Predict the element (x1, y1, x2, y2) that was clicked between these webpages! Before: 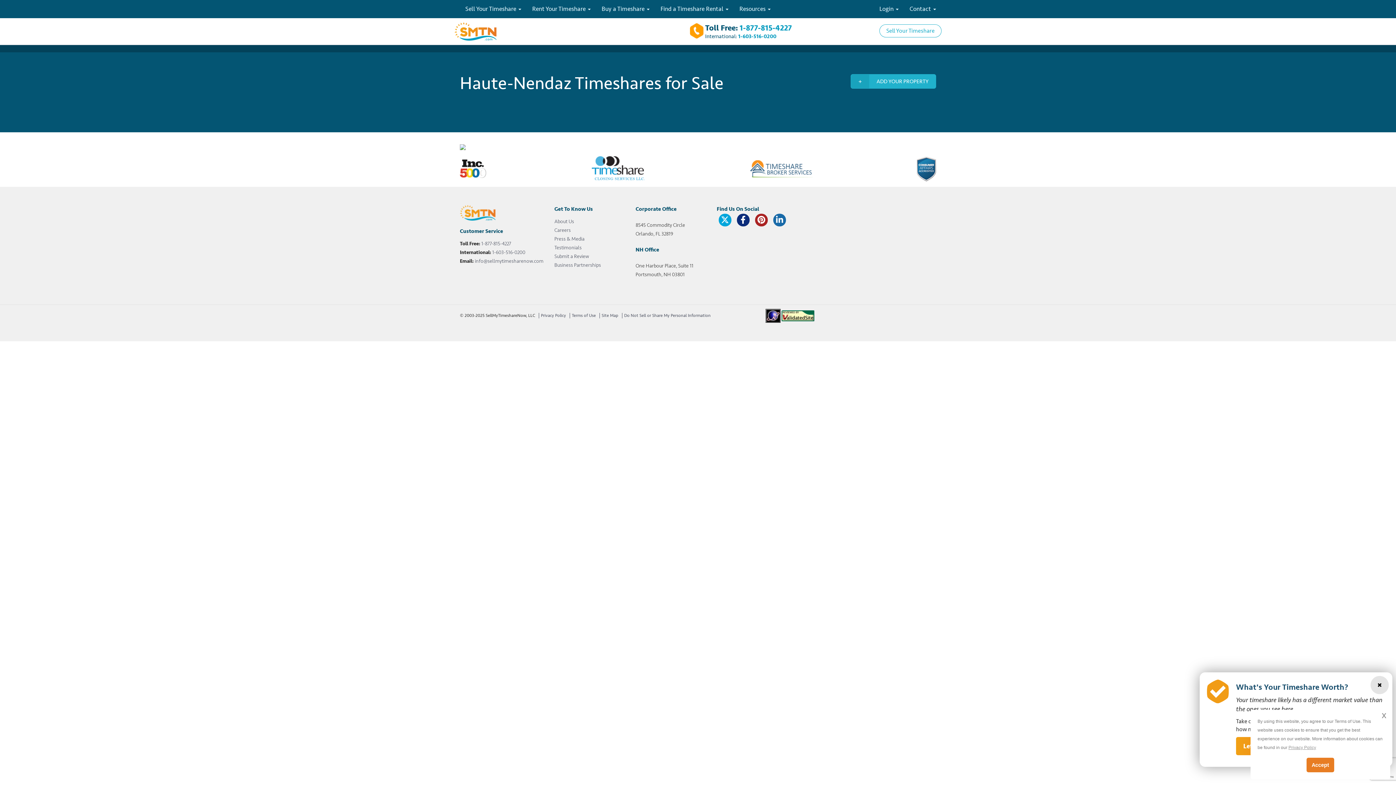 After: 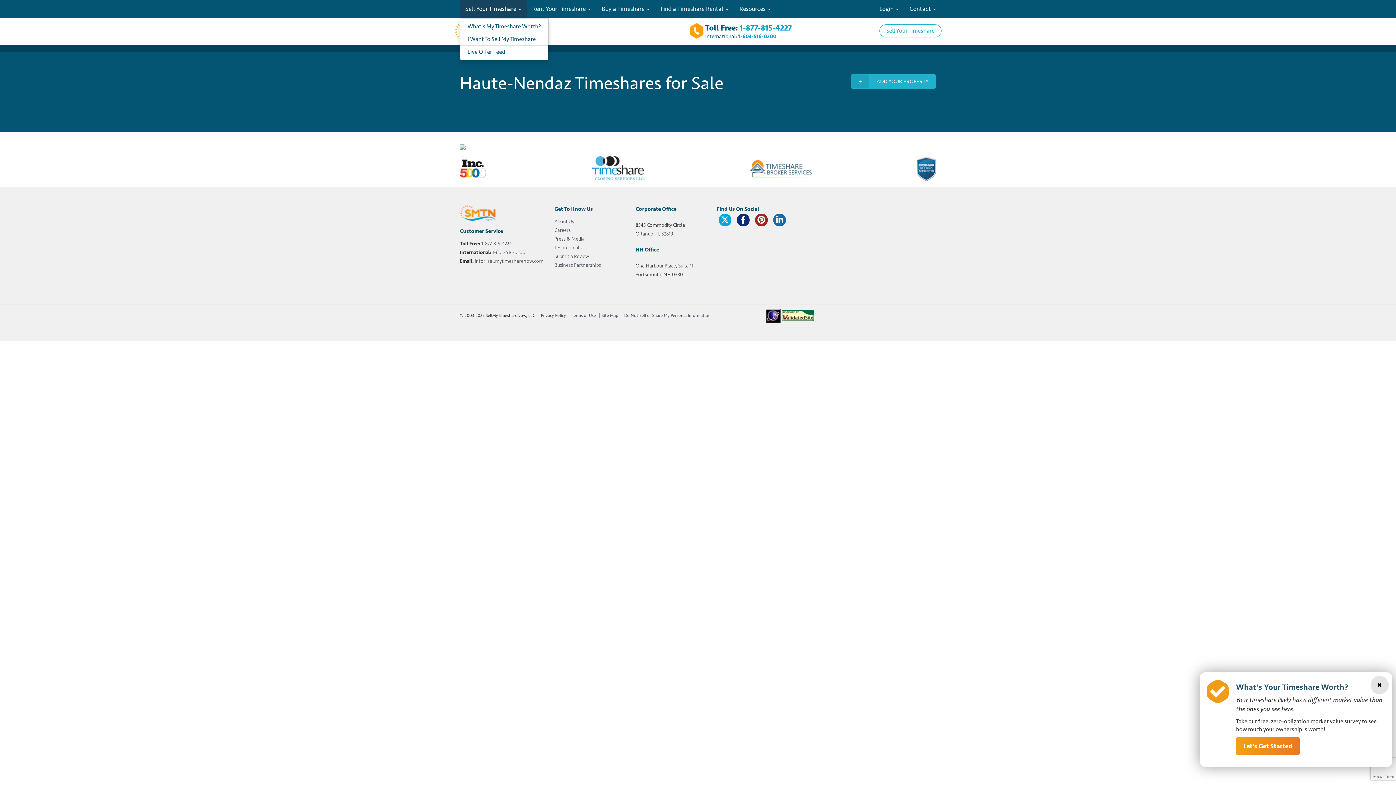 Action: bbox: (460, 0, 526, 18) label: Sell Your Timeshare 